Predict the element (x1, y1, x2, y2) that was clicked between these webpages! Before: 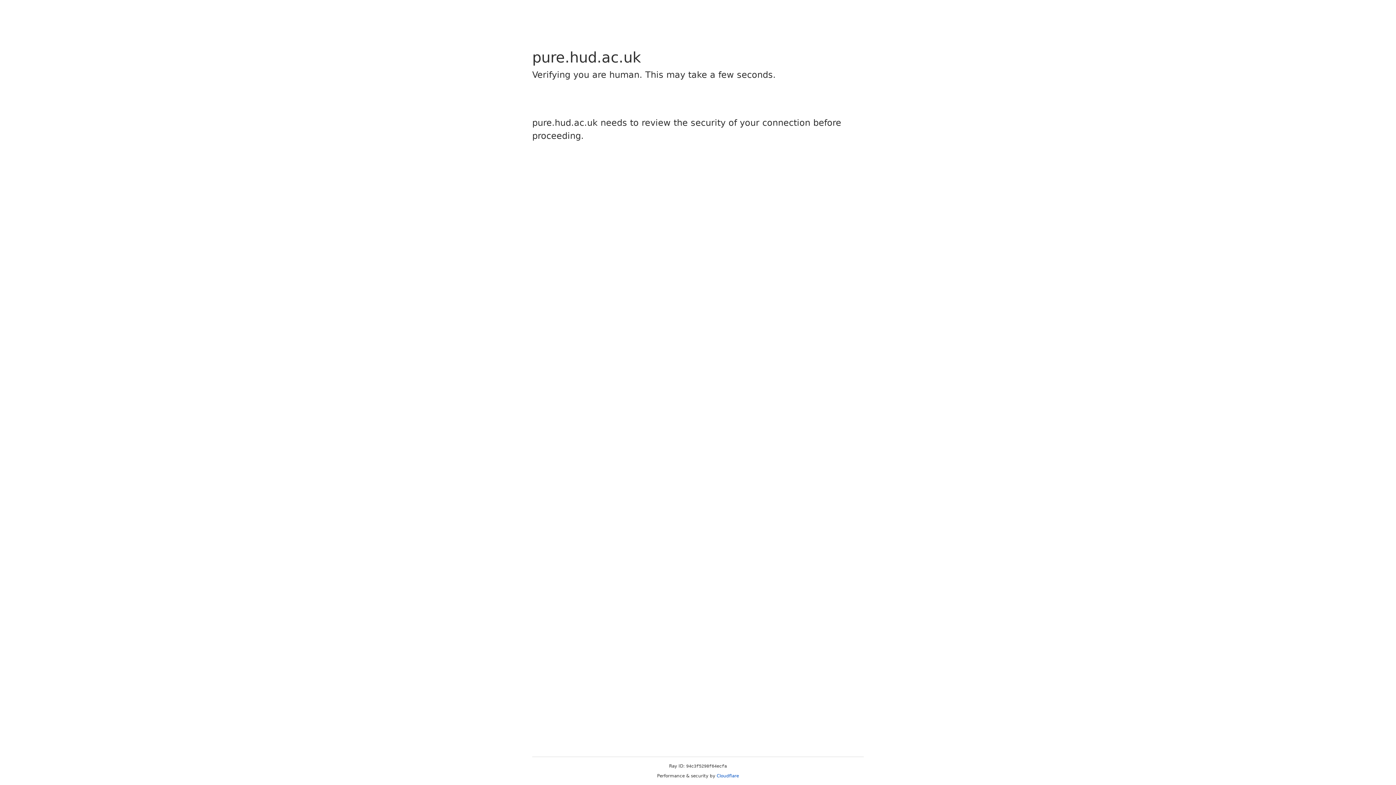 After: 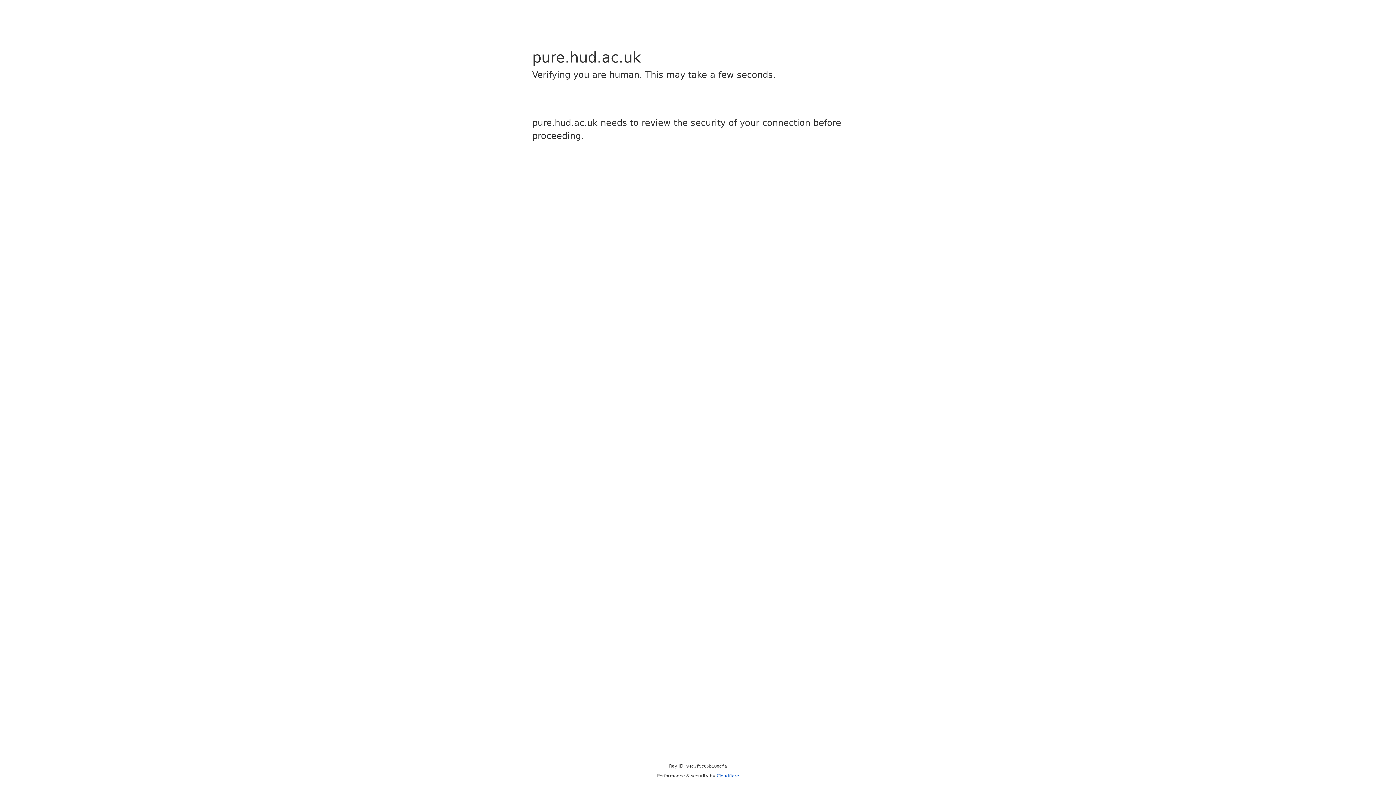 Action: bbox: (716, 773, 739, 778) label: Cloudflare